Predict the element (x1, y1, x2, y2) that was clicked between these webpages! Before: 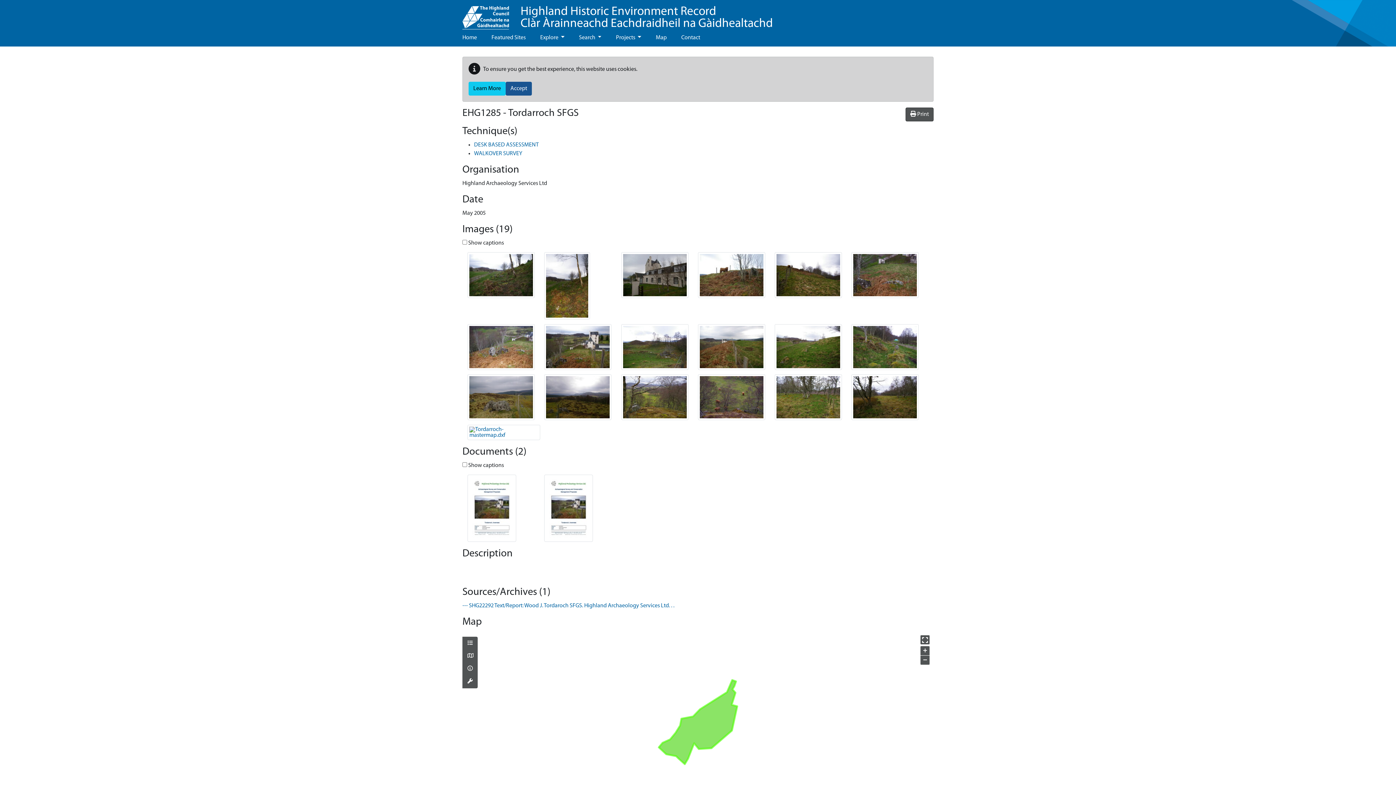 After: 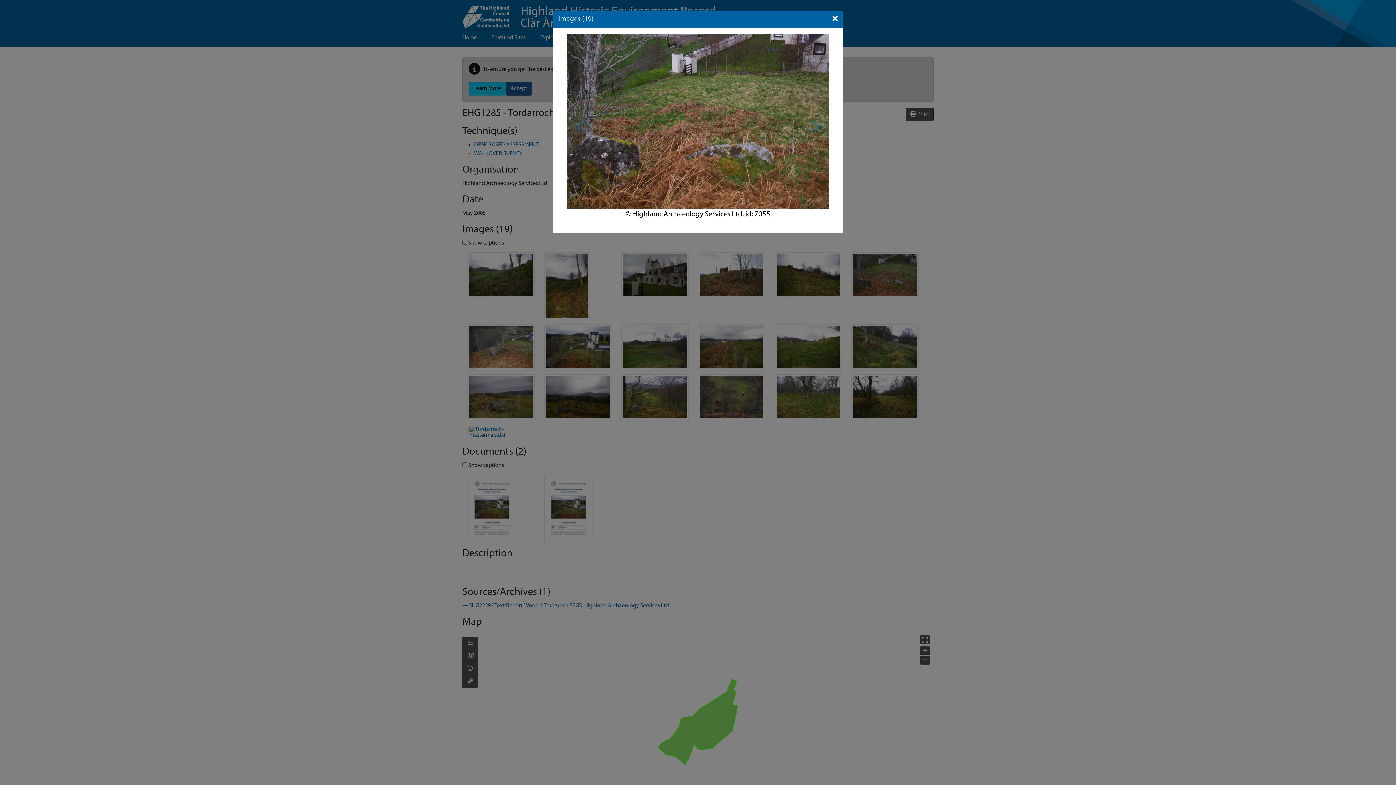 Action: bbox: (851, 272, 918, 278)